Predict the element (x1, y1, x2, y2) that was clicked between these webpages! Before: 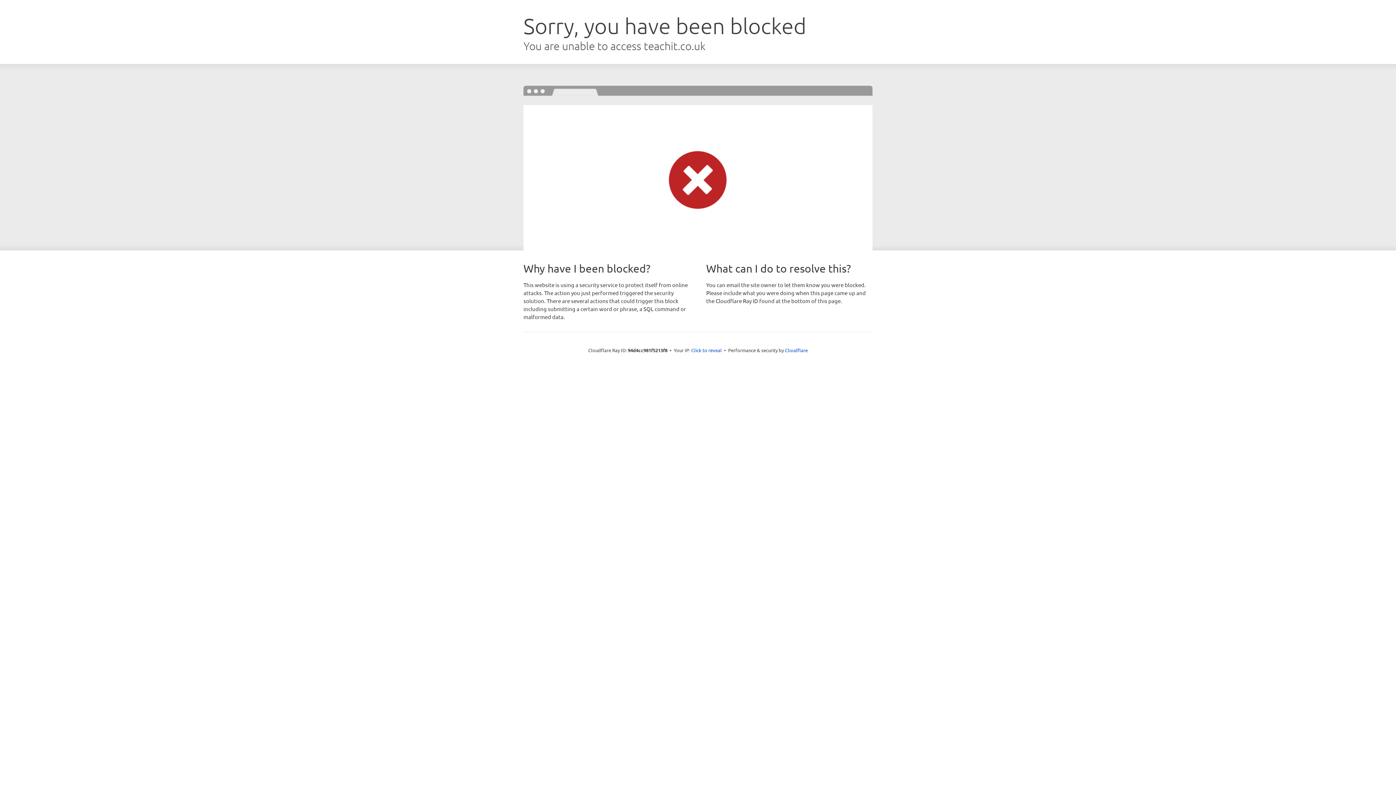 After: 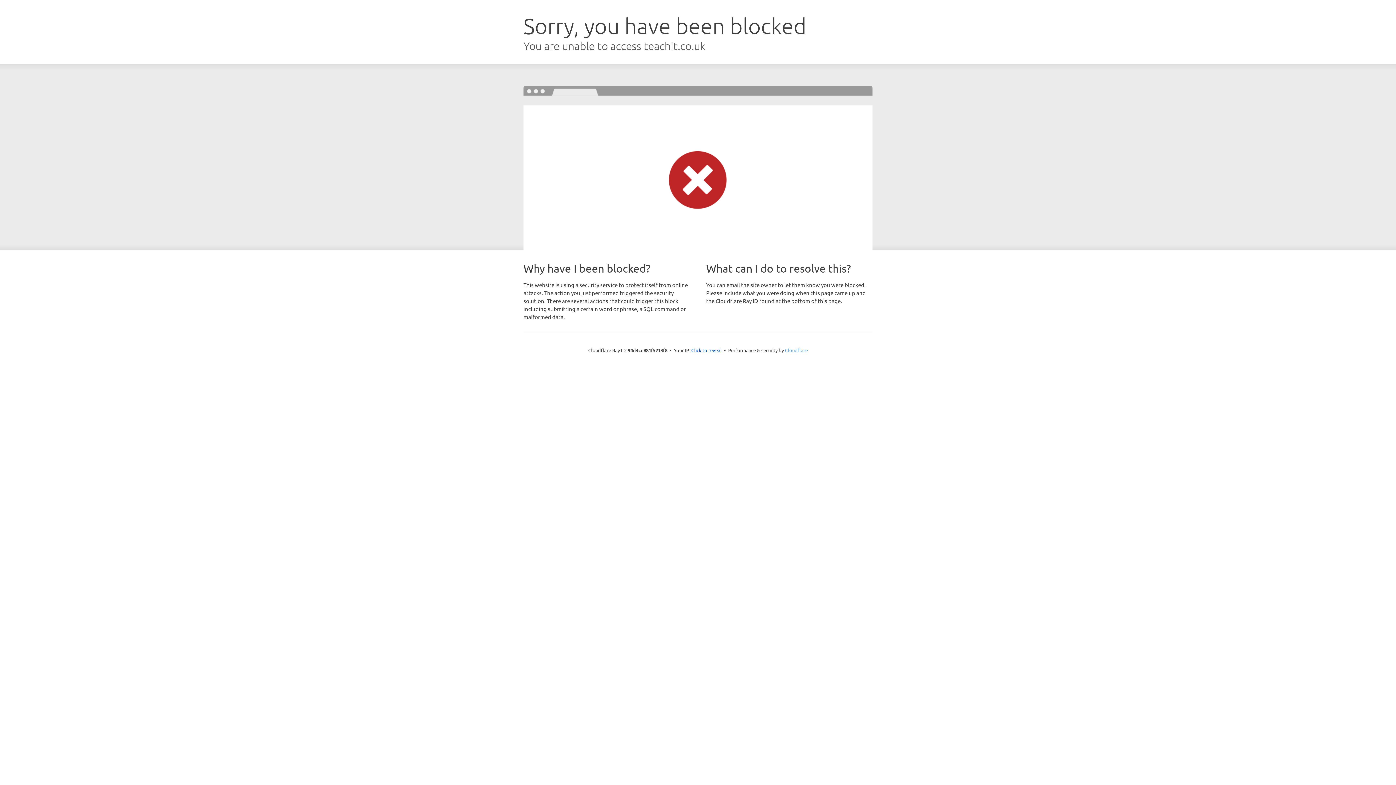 Action: bbox: (785, 347, 808, 353) label: Cloudflare